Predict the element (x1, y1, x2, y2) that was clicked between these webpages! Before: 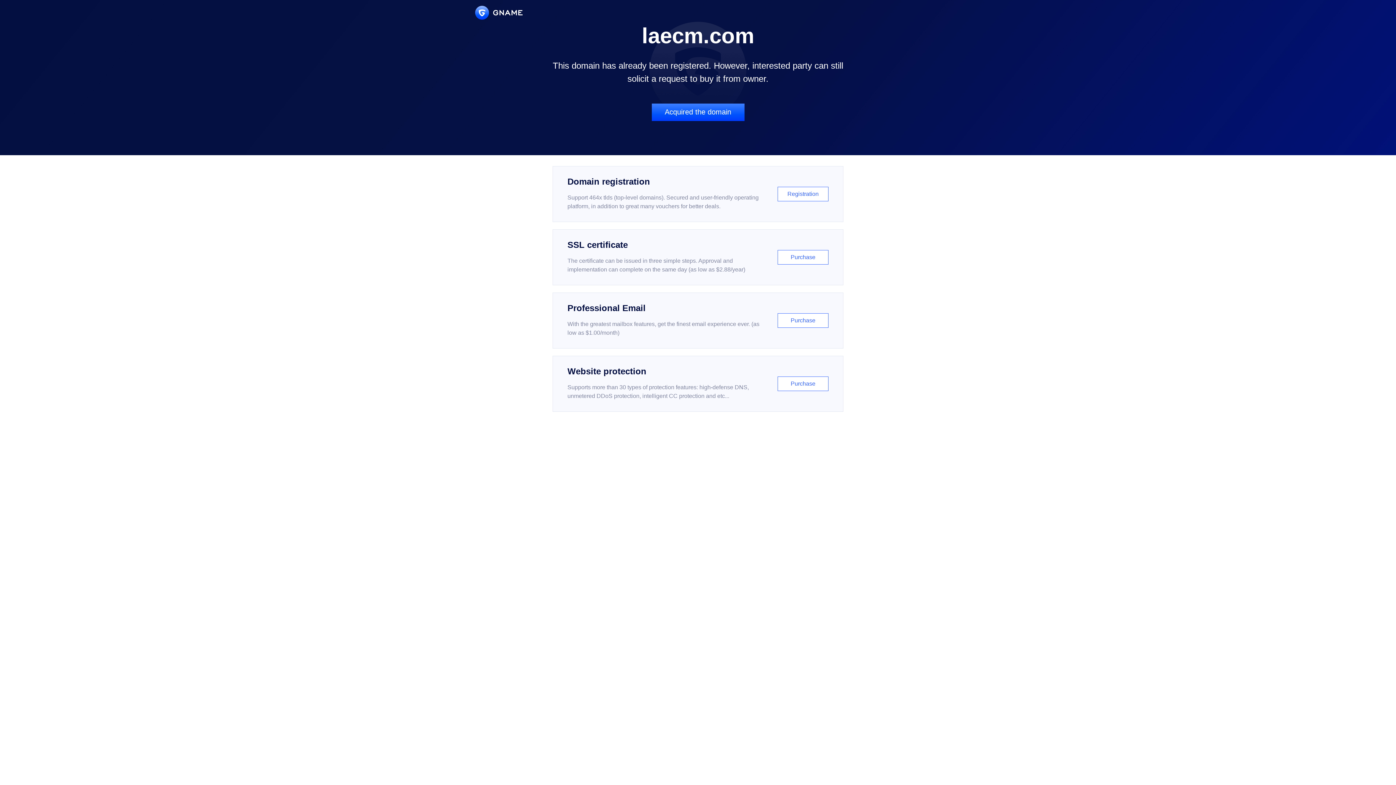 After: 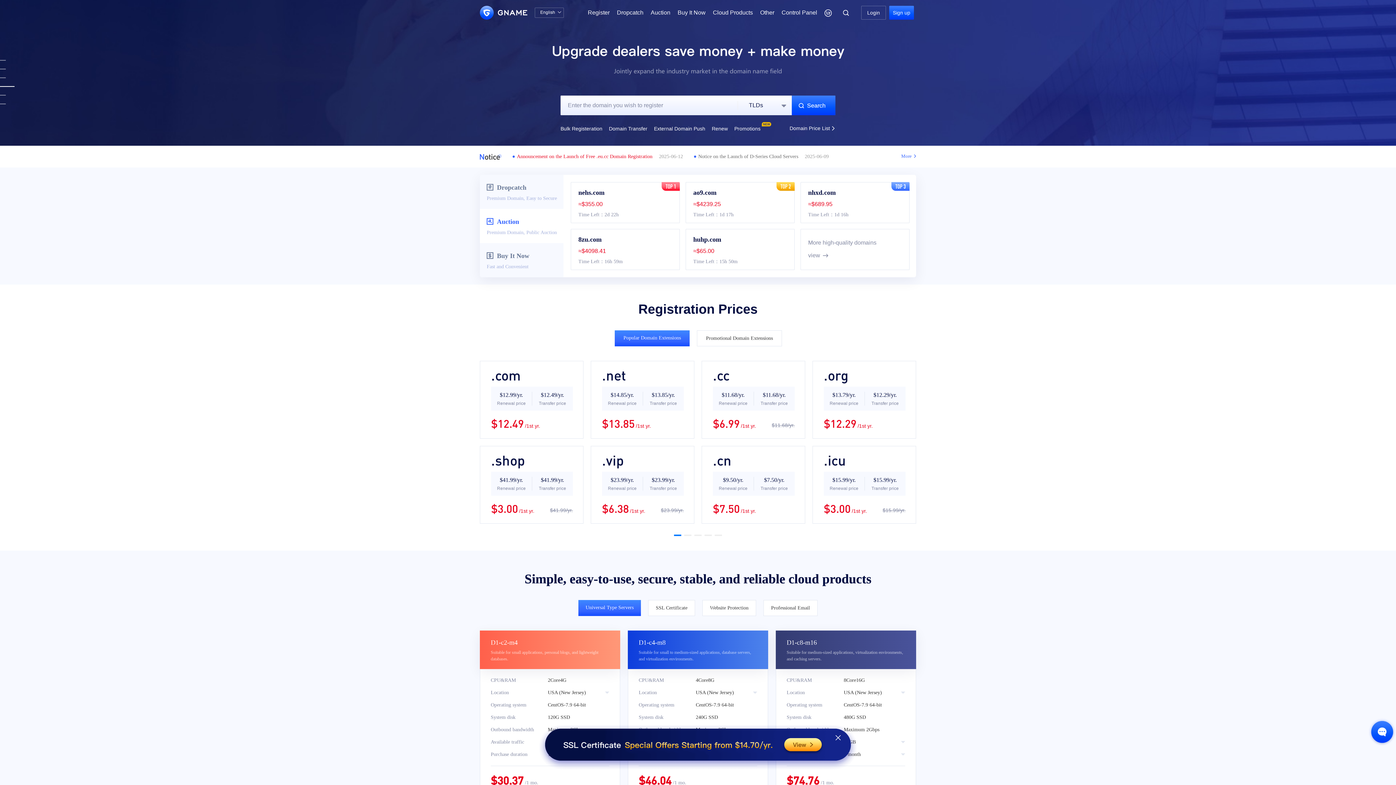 Action: bbox: (475, 5, 522, 19)